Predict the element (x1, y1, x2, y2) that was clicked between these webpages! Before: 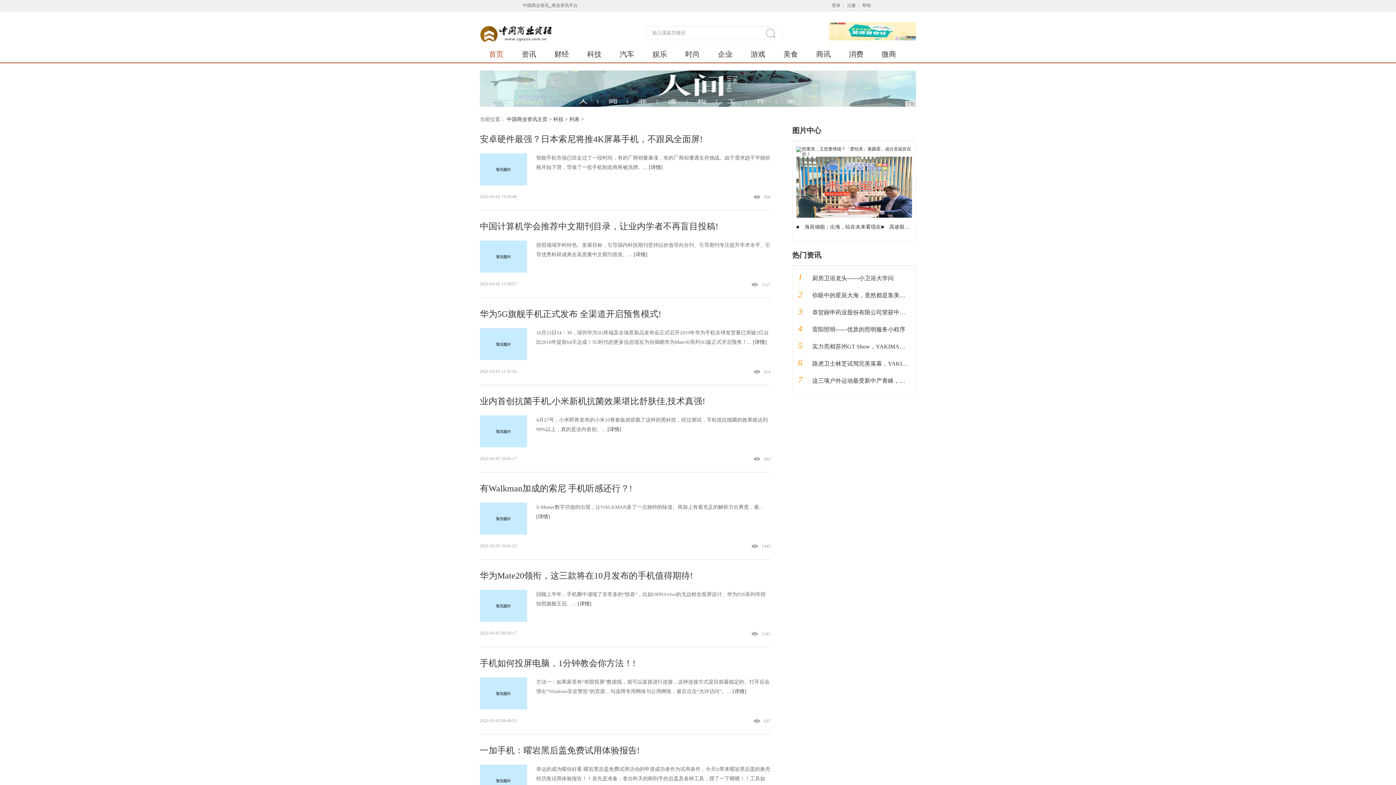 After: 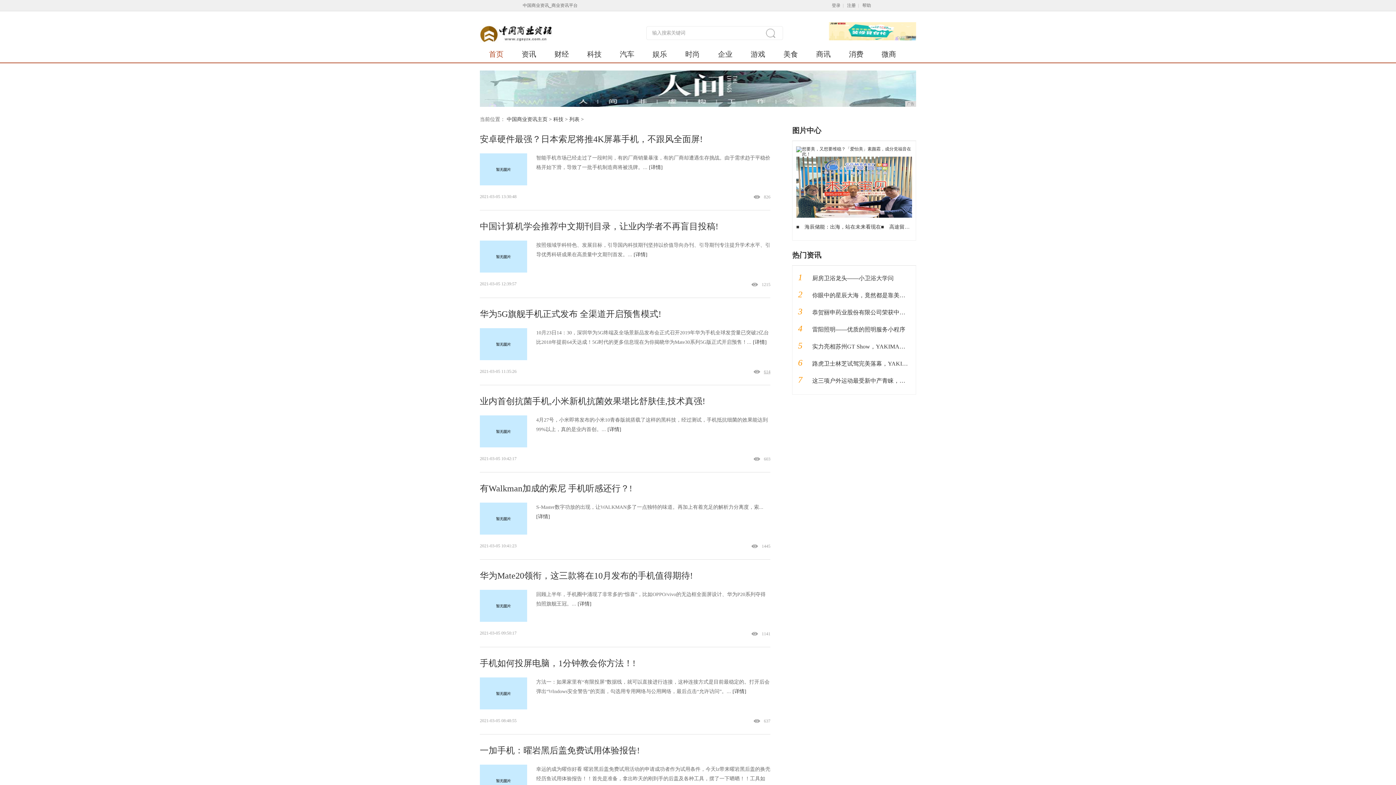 Action: label: 614 bbox: (753, 368, 770, 374)